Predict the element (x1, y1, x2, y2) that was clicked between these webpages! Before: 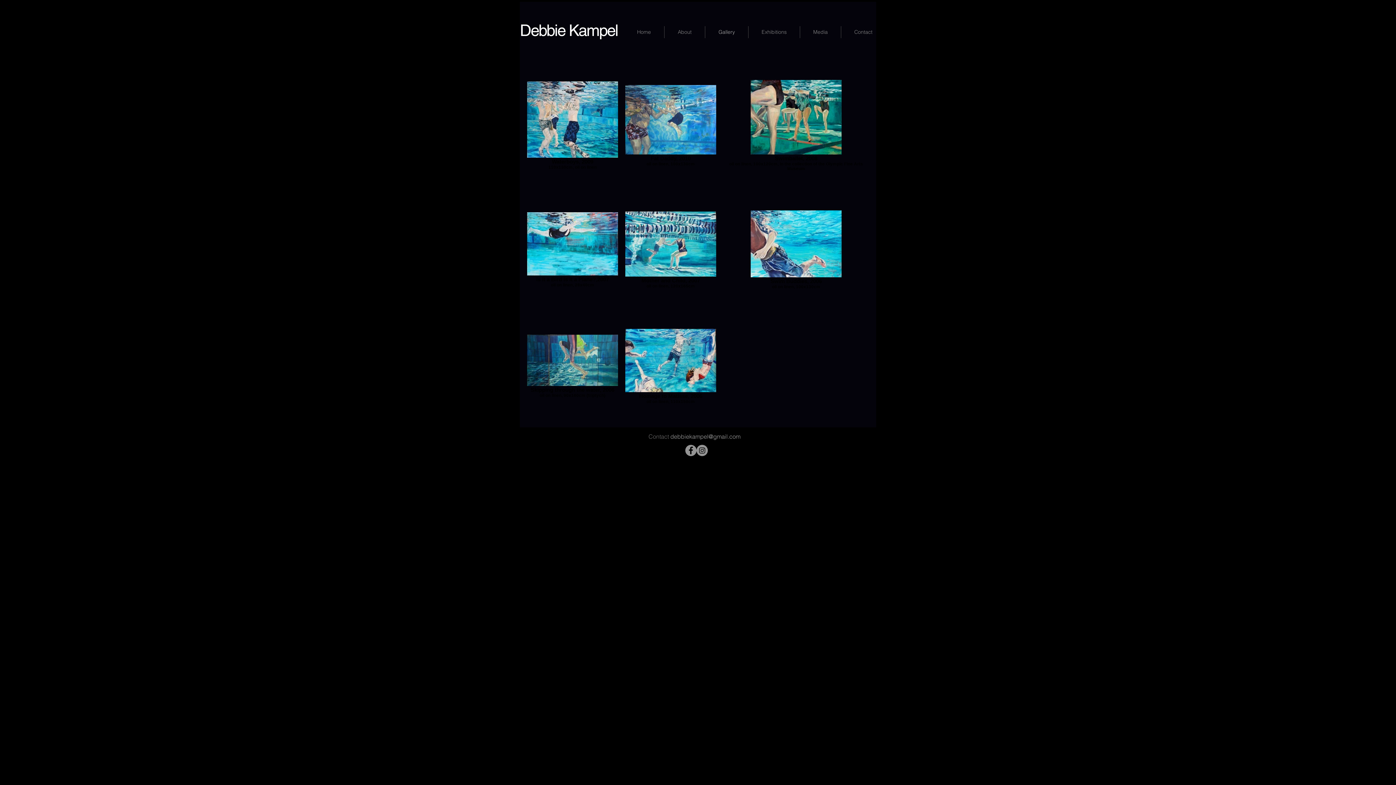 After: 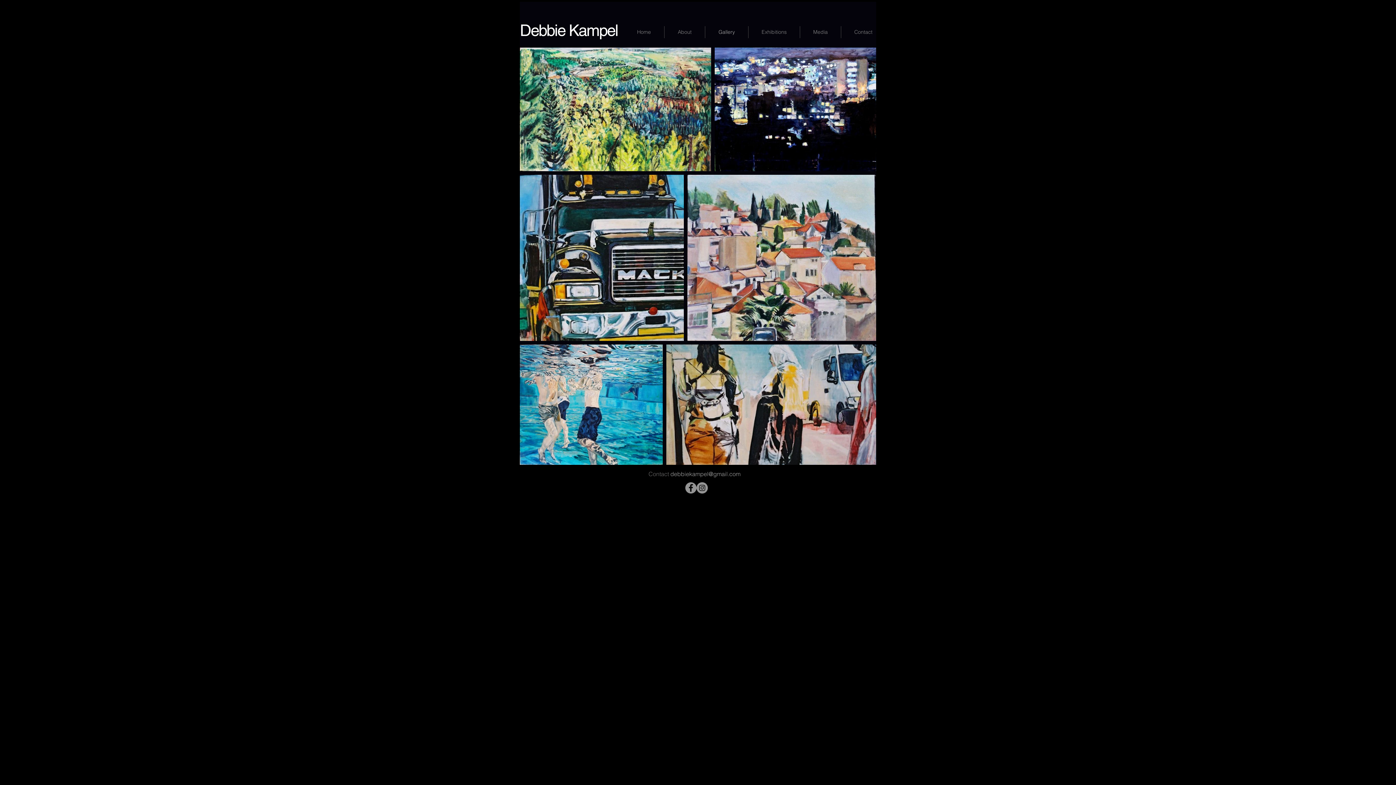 Action: label: Gallery bbox: (705, 26, 748, 38)